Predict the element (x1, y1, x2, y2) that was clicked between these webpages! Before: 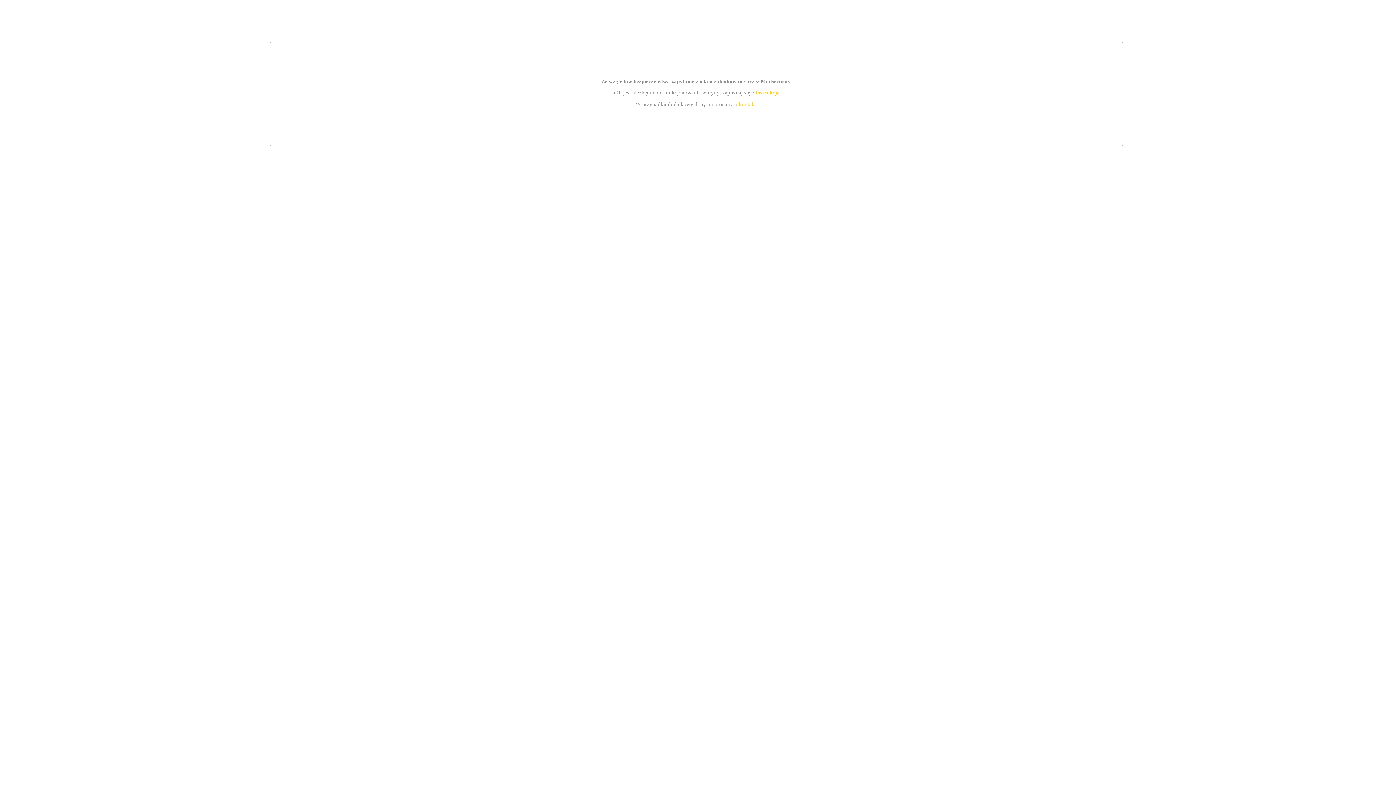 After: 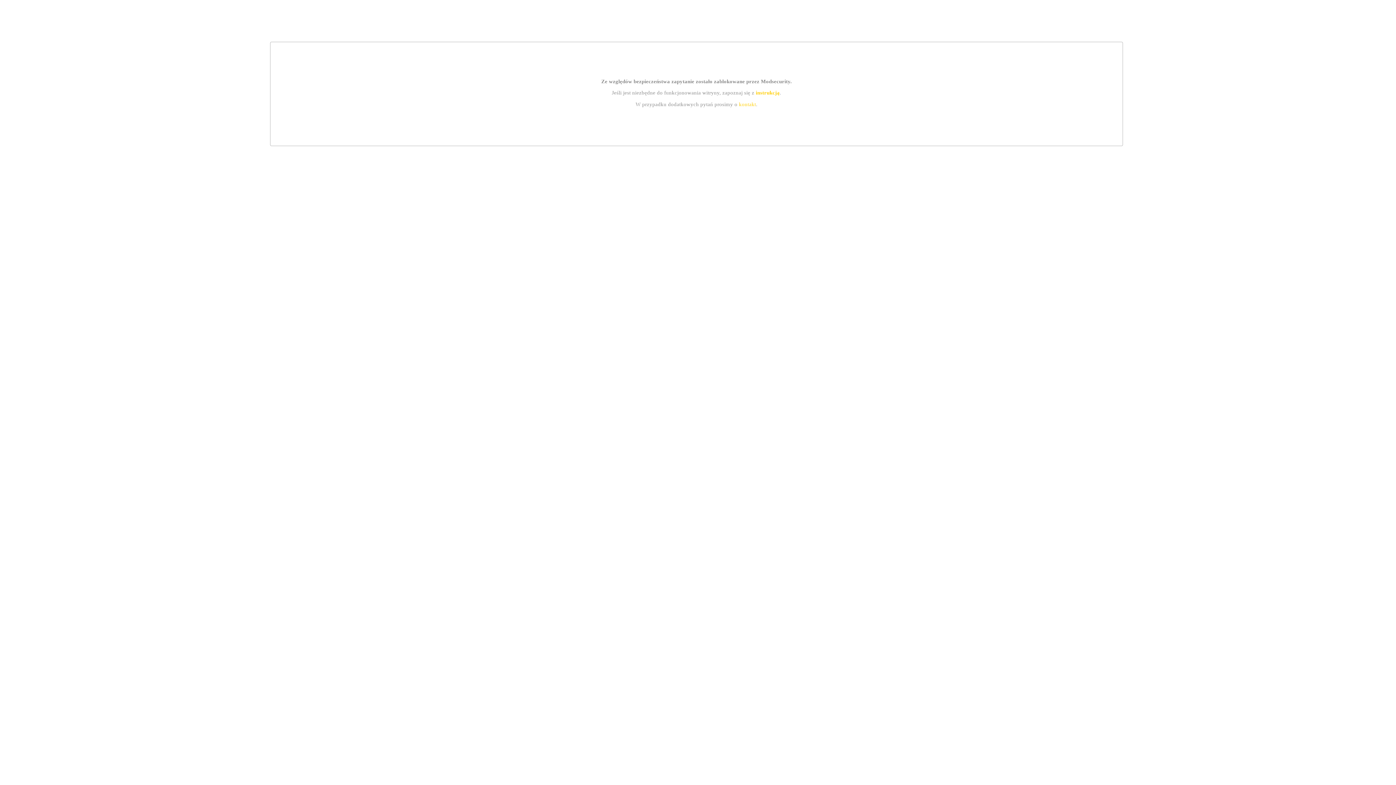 Action: bbox: (755, 89, 779, 95) label: instrukcją